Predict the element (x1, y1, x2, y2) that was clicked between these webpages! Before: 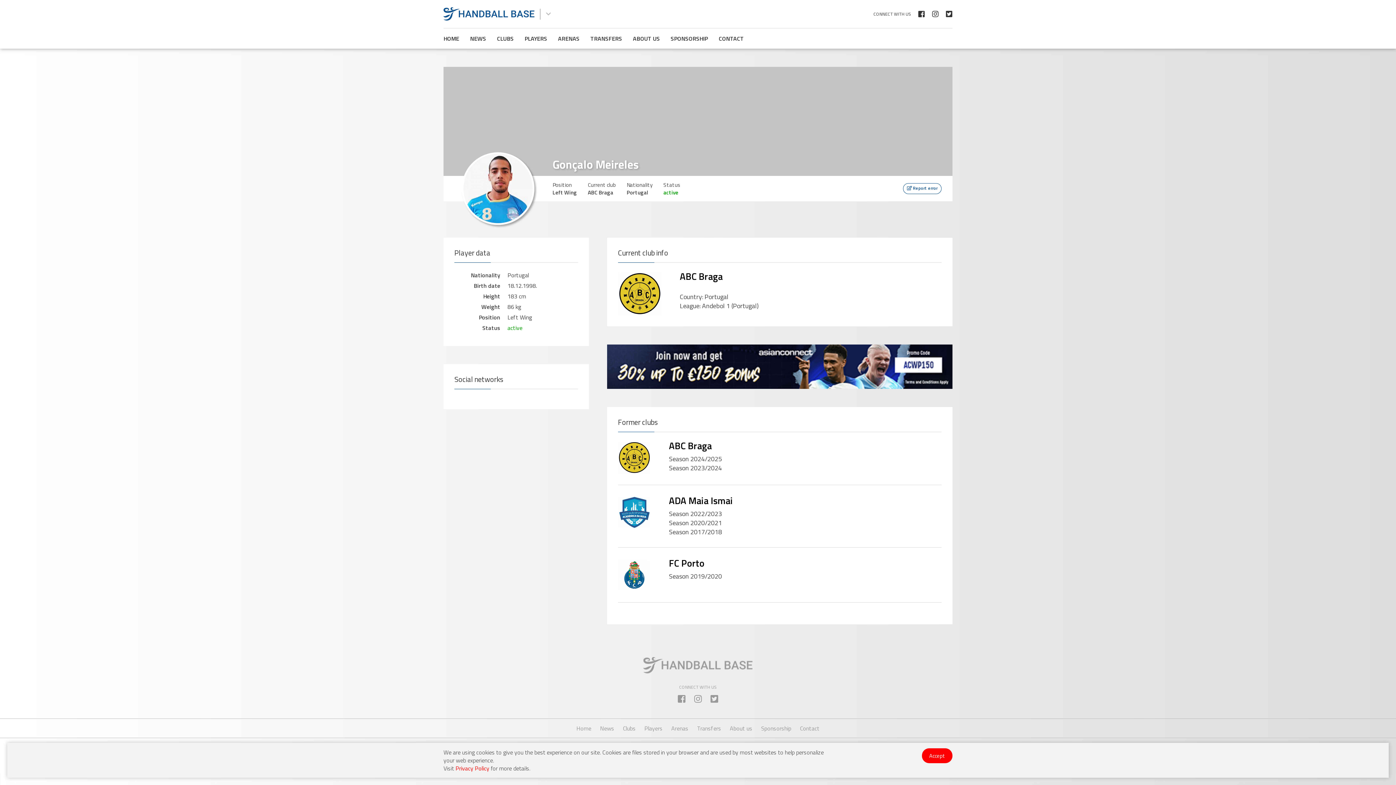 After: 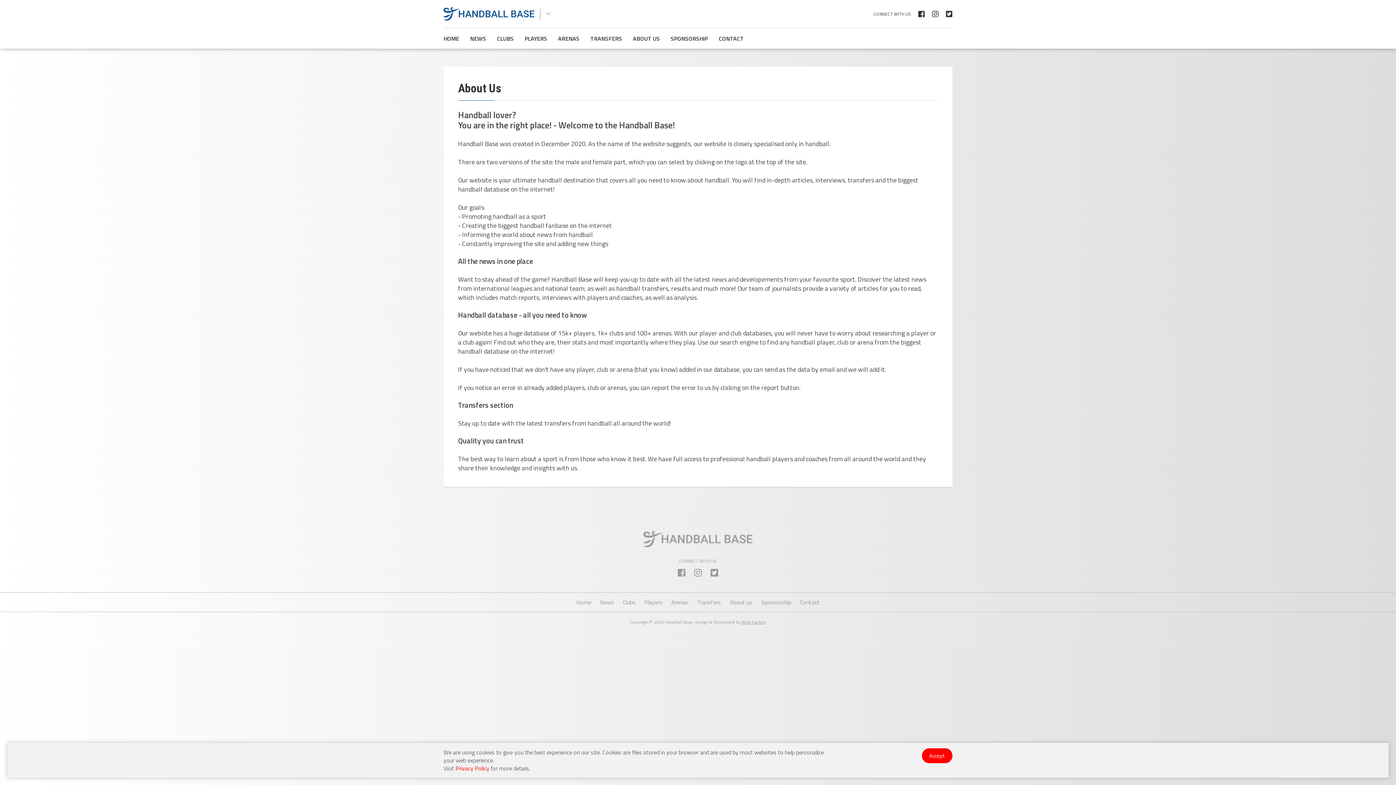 Action: label: About us bbox: (730, 722, 752, 734)